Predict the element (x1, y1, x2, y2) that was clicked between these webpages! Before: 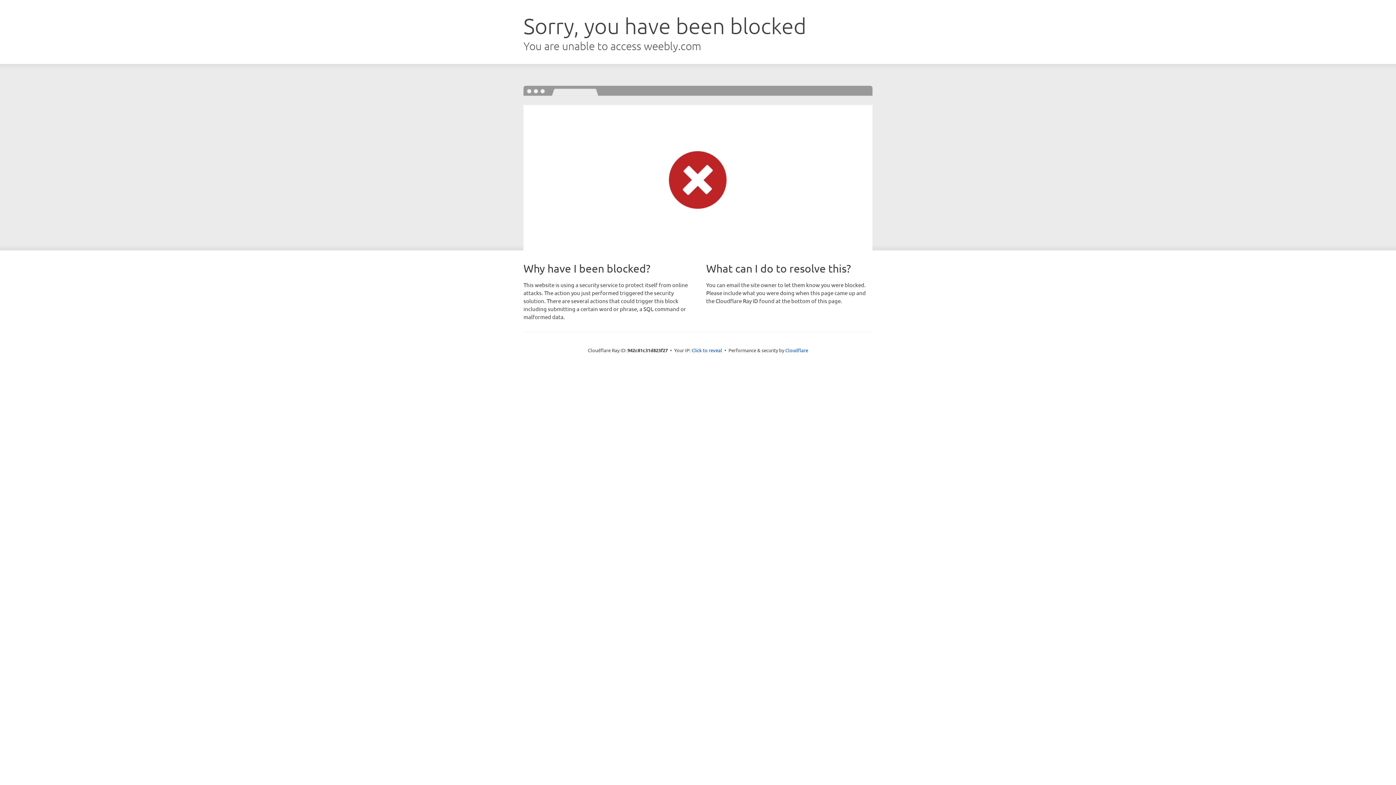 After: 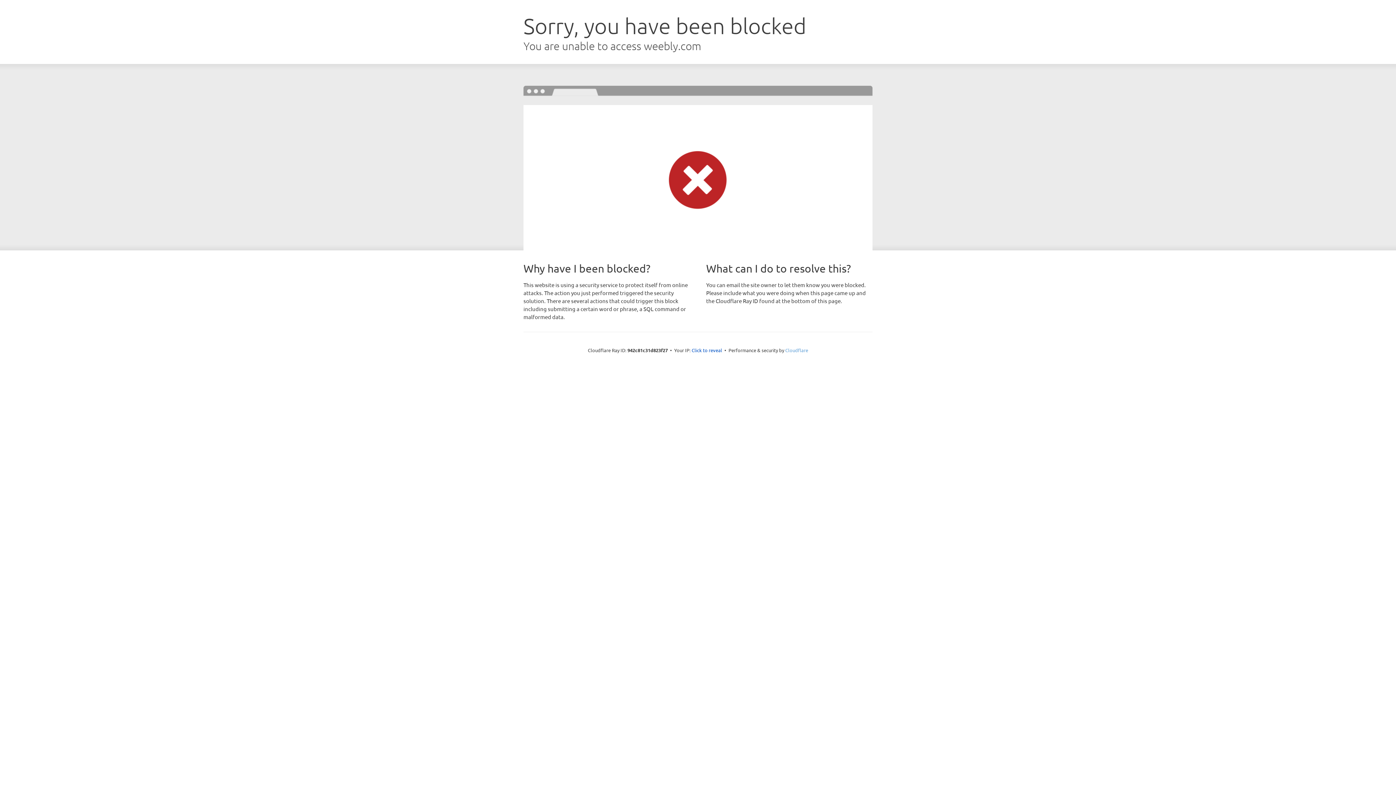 Action: label: Cloudflare bbox: (785, 347, 808, 353)